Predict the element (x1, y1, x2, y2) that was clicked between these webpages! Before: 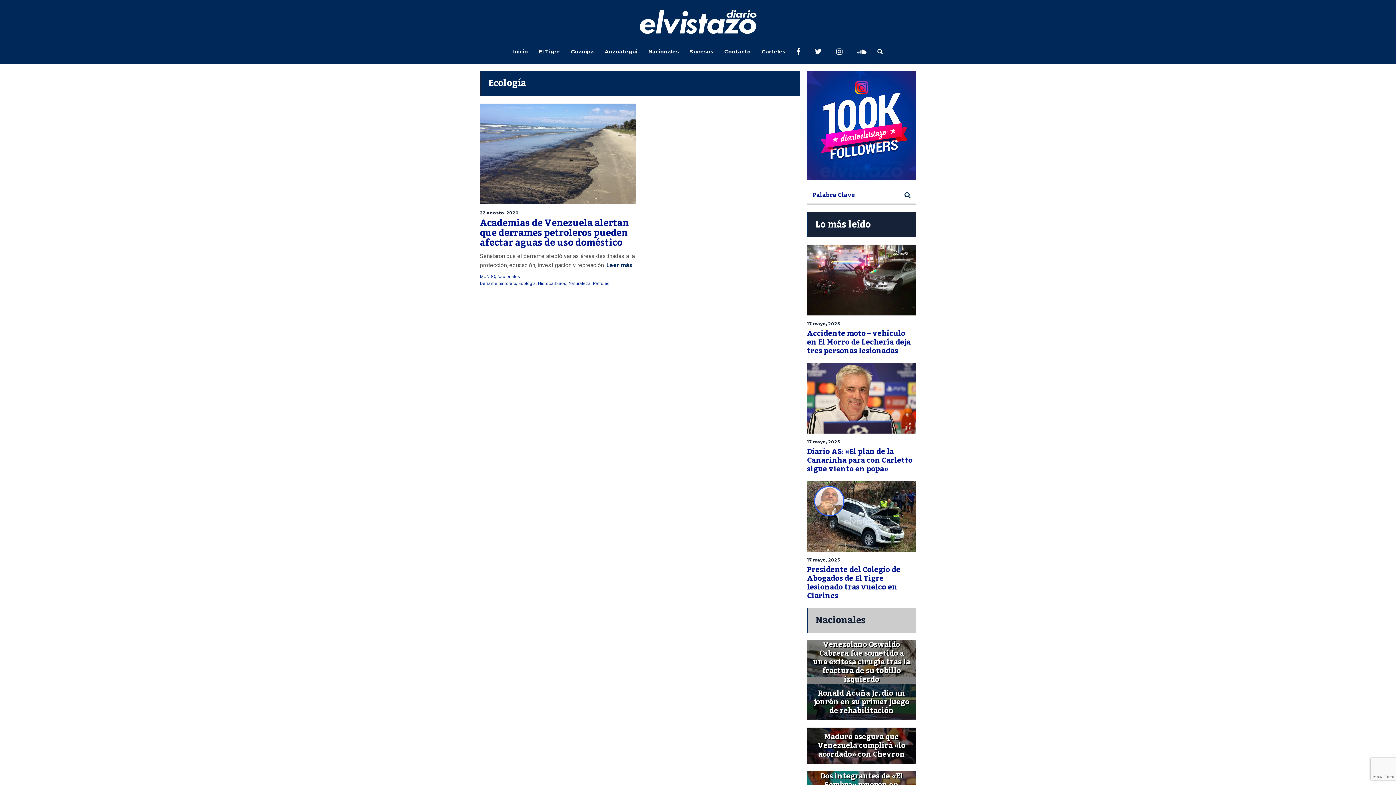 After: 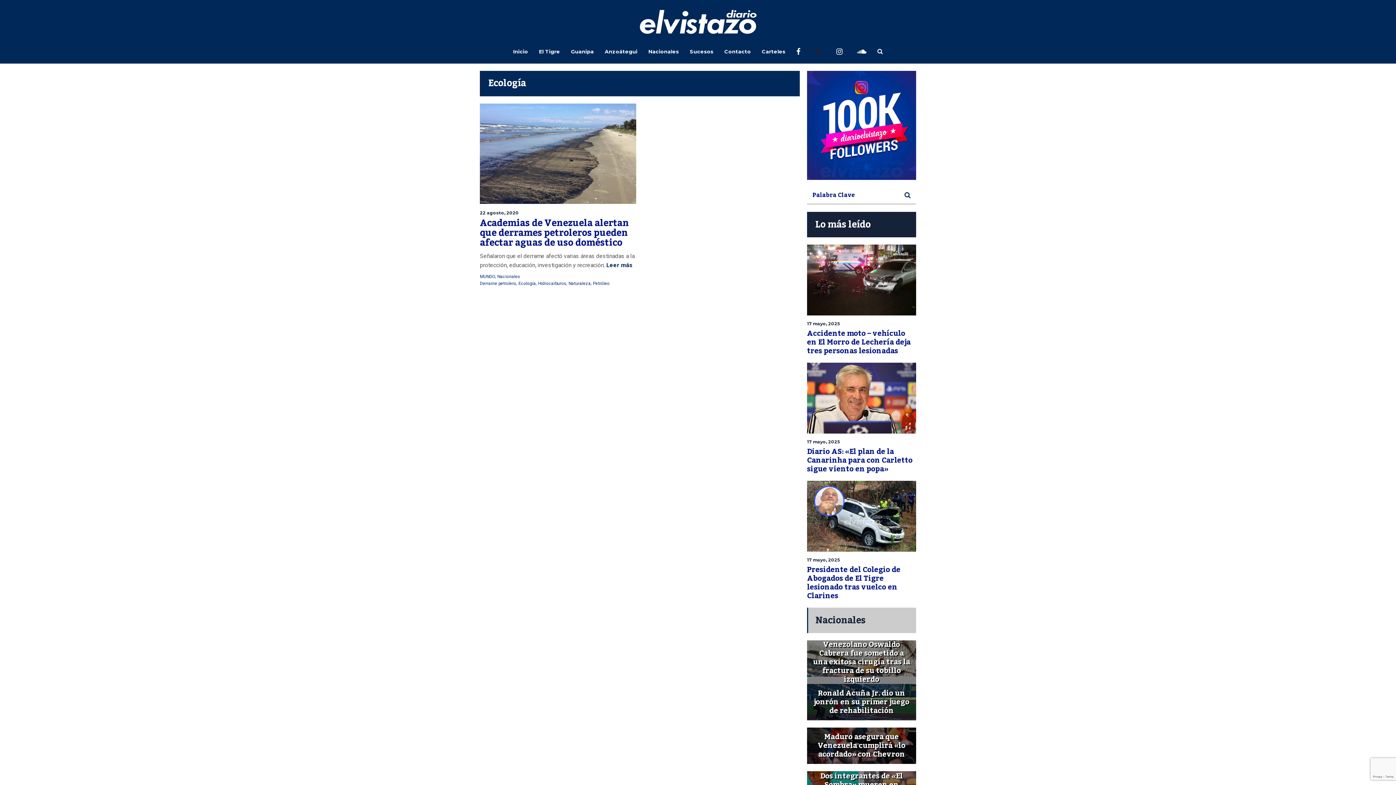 Action: bbox: (815, 48, 822, 54)